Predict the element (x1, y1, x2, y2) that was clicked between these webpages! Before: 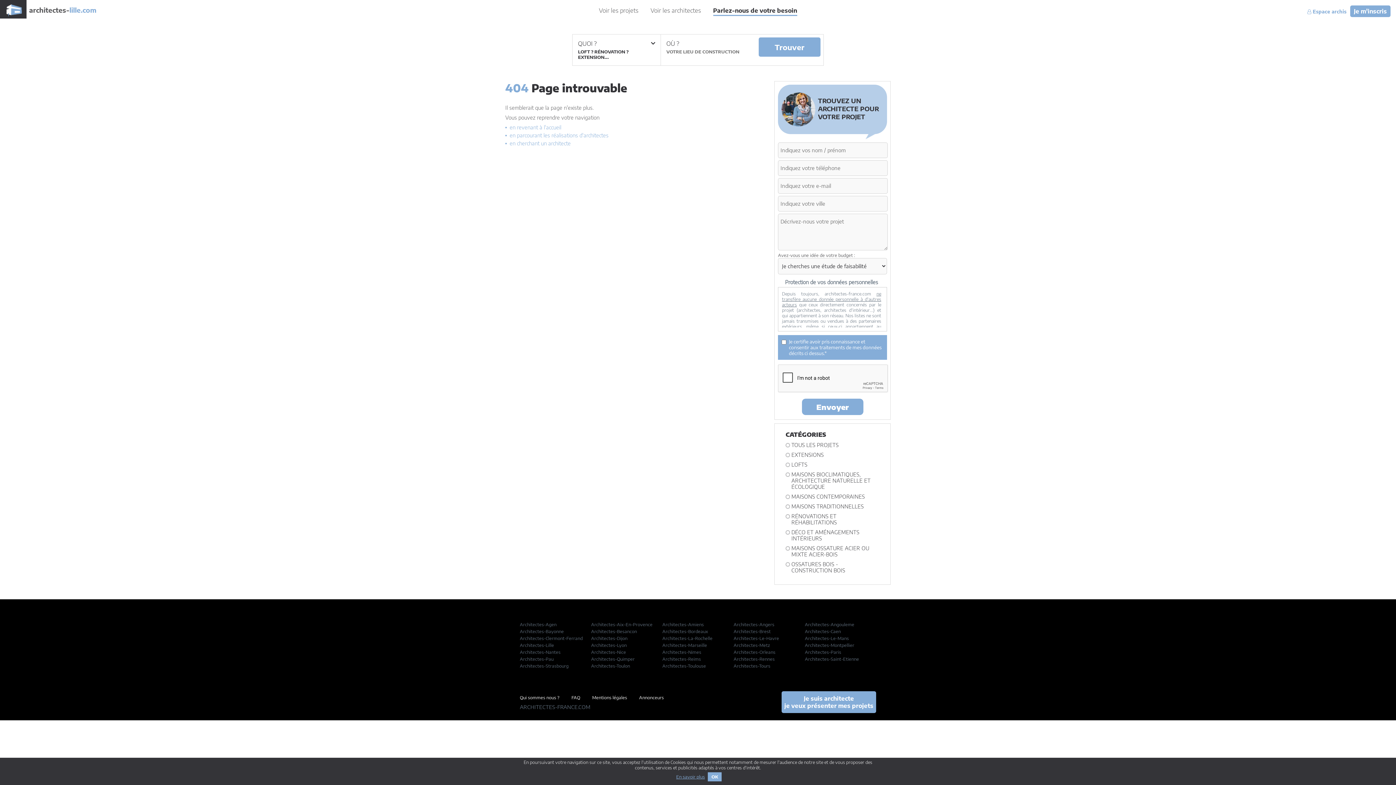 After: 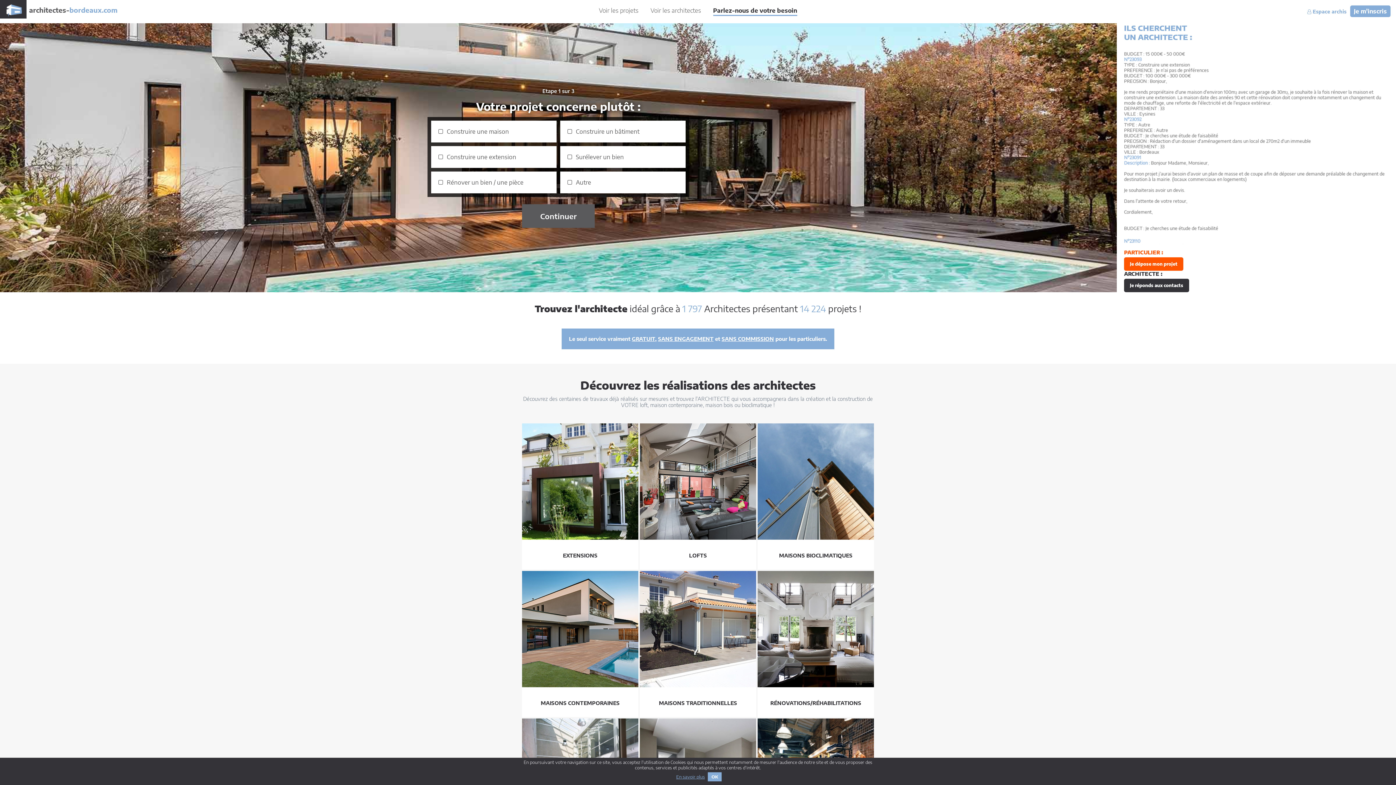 Action: bbox: (662, 629, 708, 634) label: Architectes-Bordeaux